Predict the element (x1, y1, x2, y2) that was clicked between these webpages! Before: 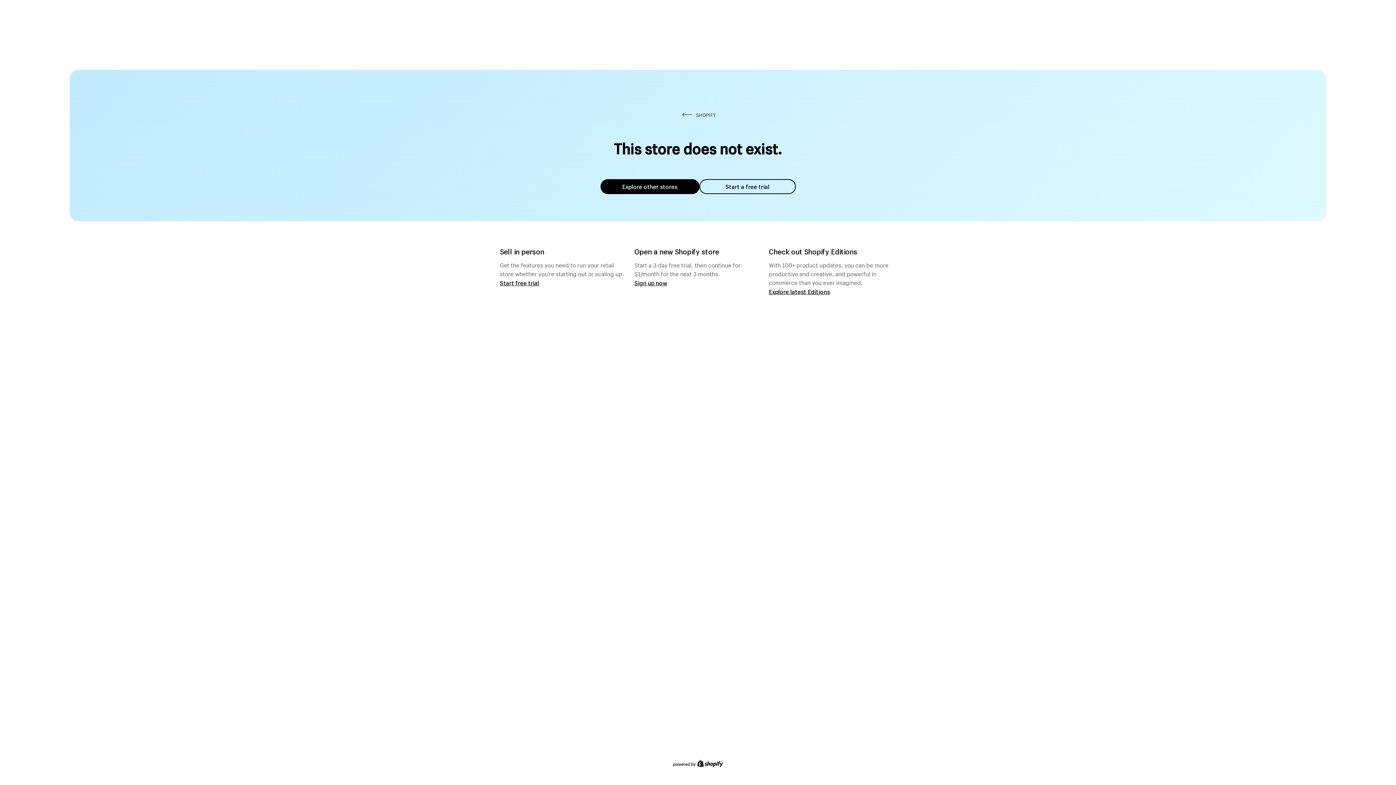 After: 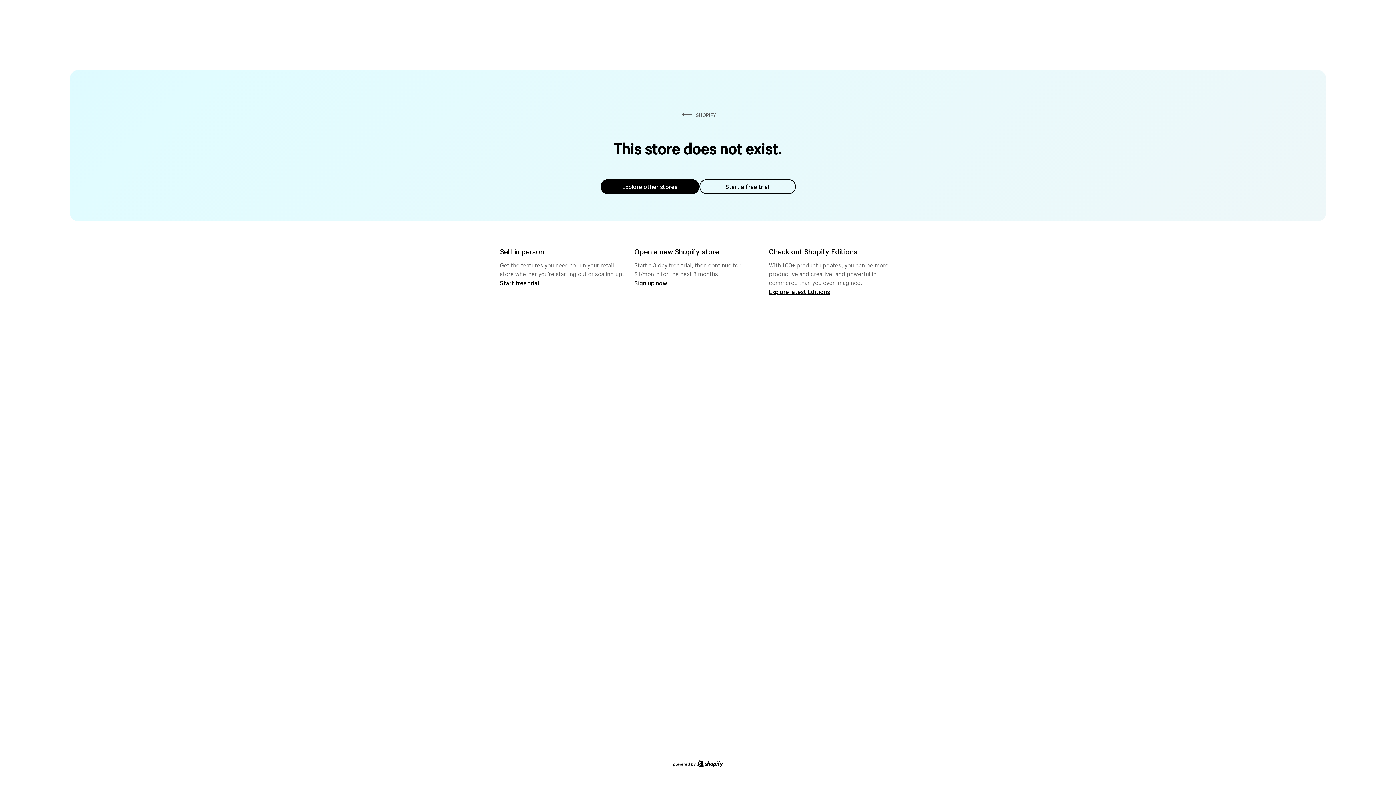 Action: label: Explore other stores bbox: (600, 179, 699, 194)